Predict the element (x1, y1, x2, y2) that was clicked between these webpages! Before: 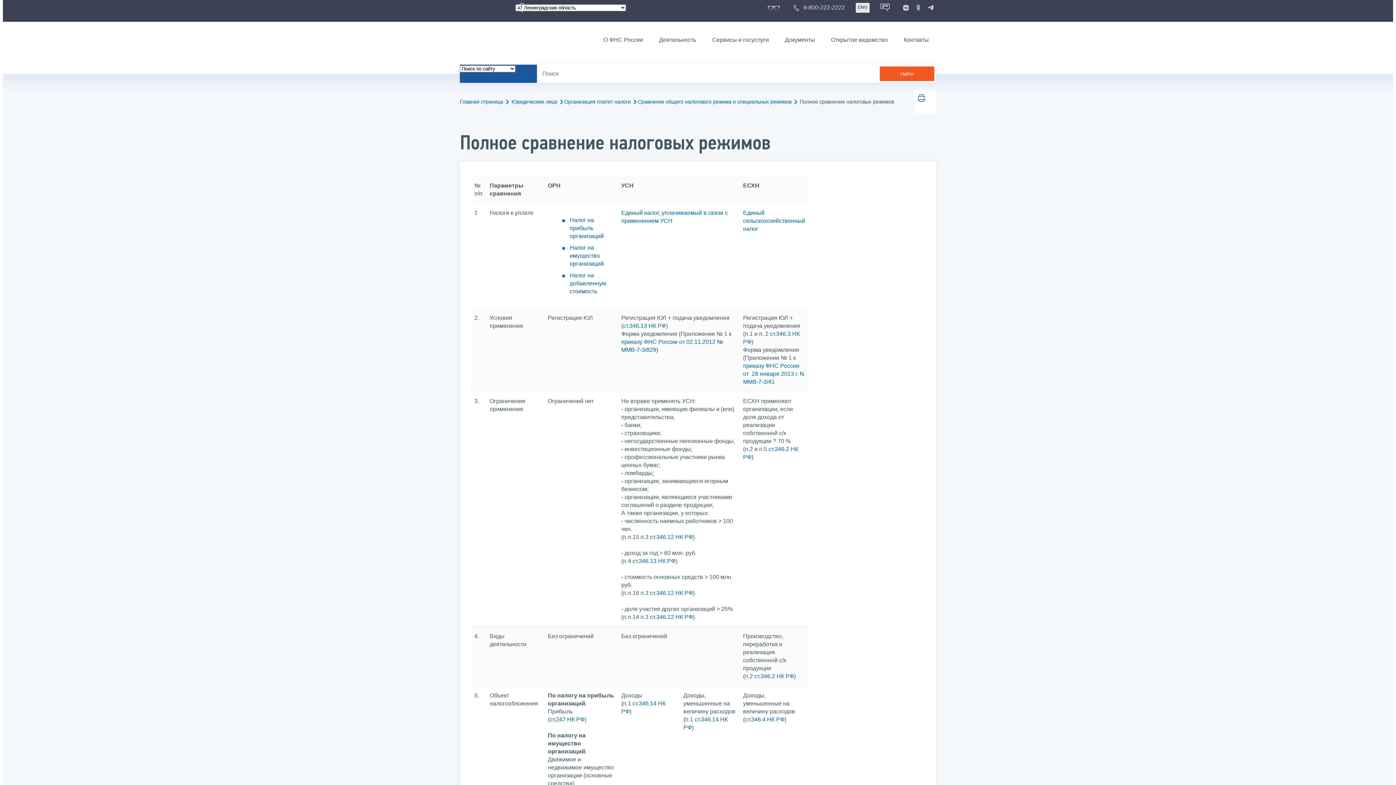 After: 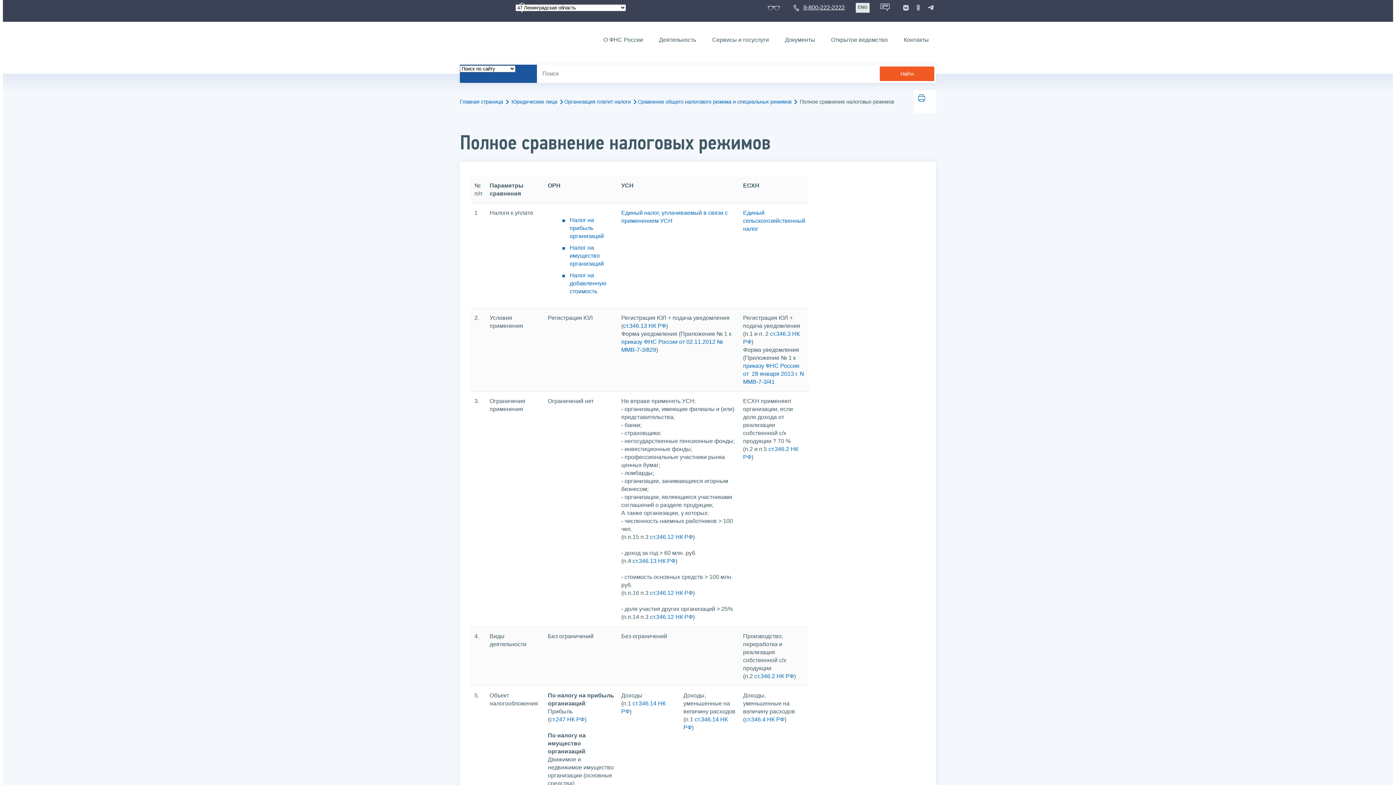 Action: bbox: (793, 4, 845, 10) label:  8-800-222-2222